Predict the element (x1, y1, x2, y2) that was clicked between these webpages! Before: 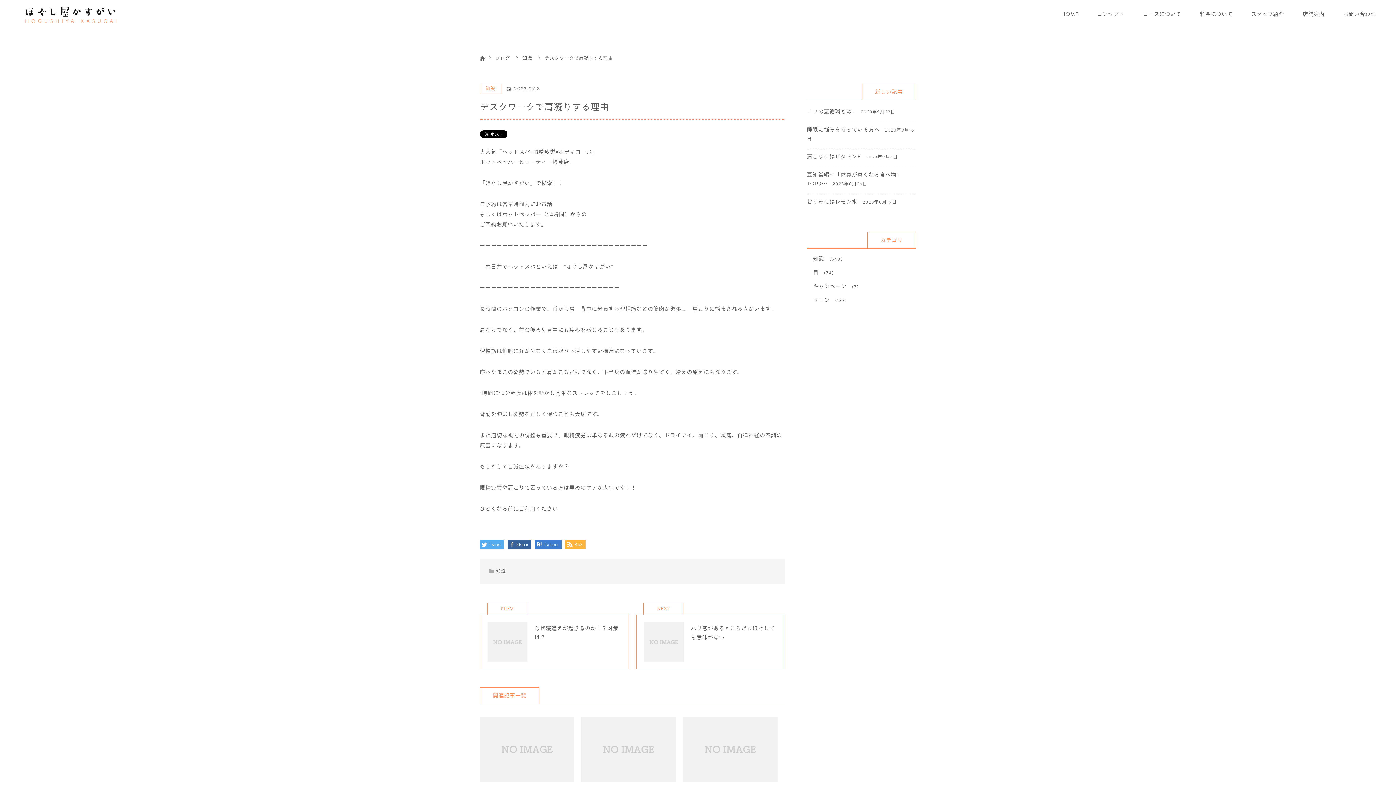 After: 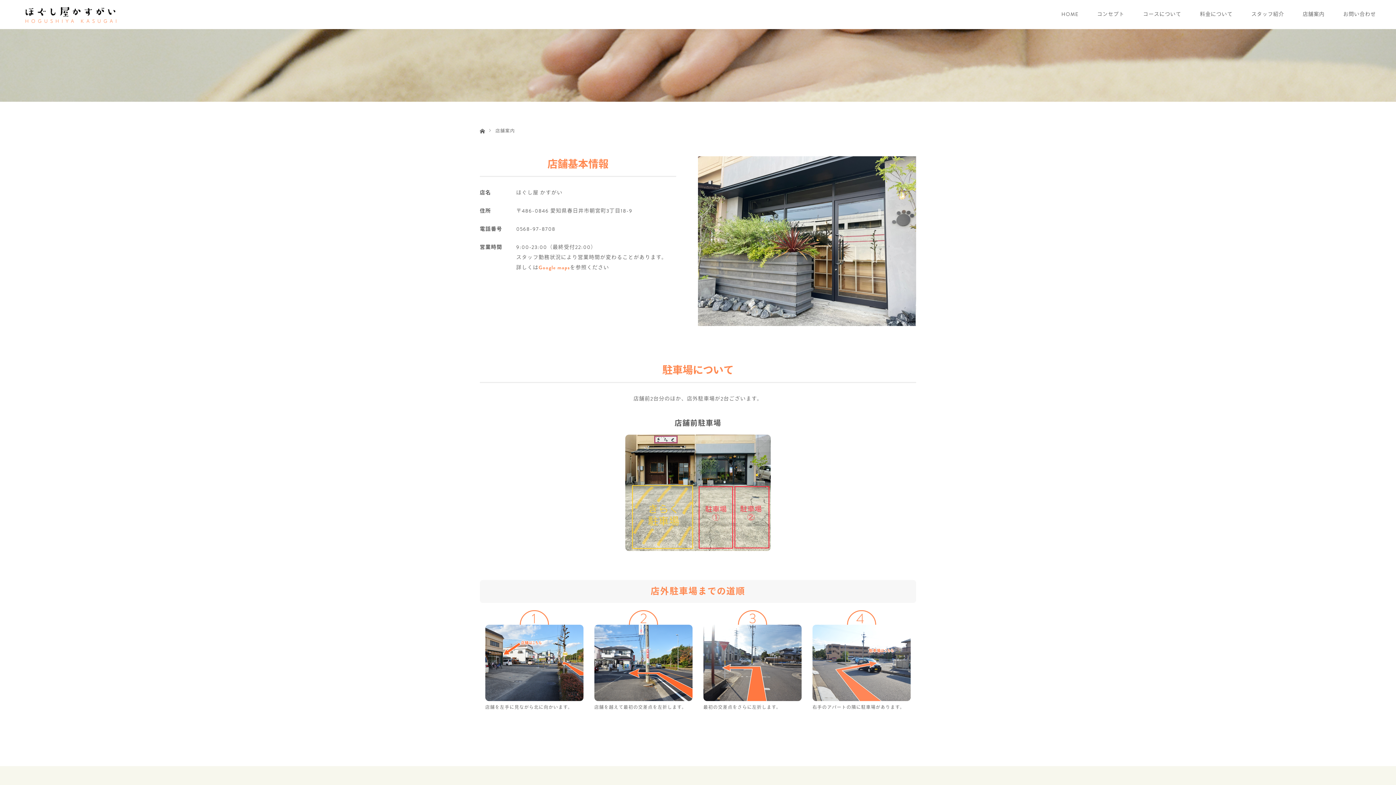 Action: label: 店舗案内 bbox: (1294, 0, 1334, 29)